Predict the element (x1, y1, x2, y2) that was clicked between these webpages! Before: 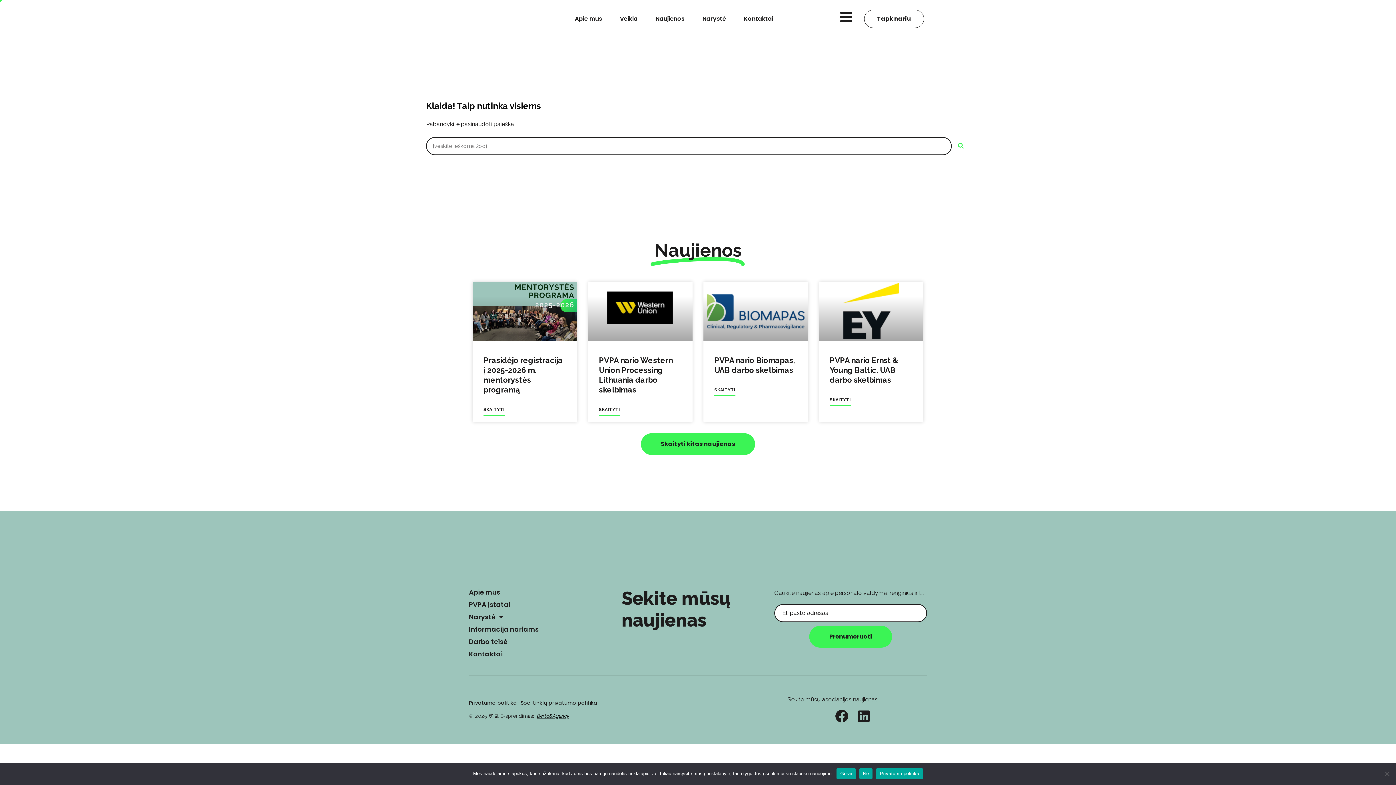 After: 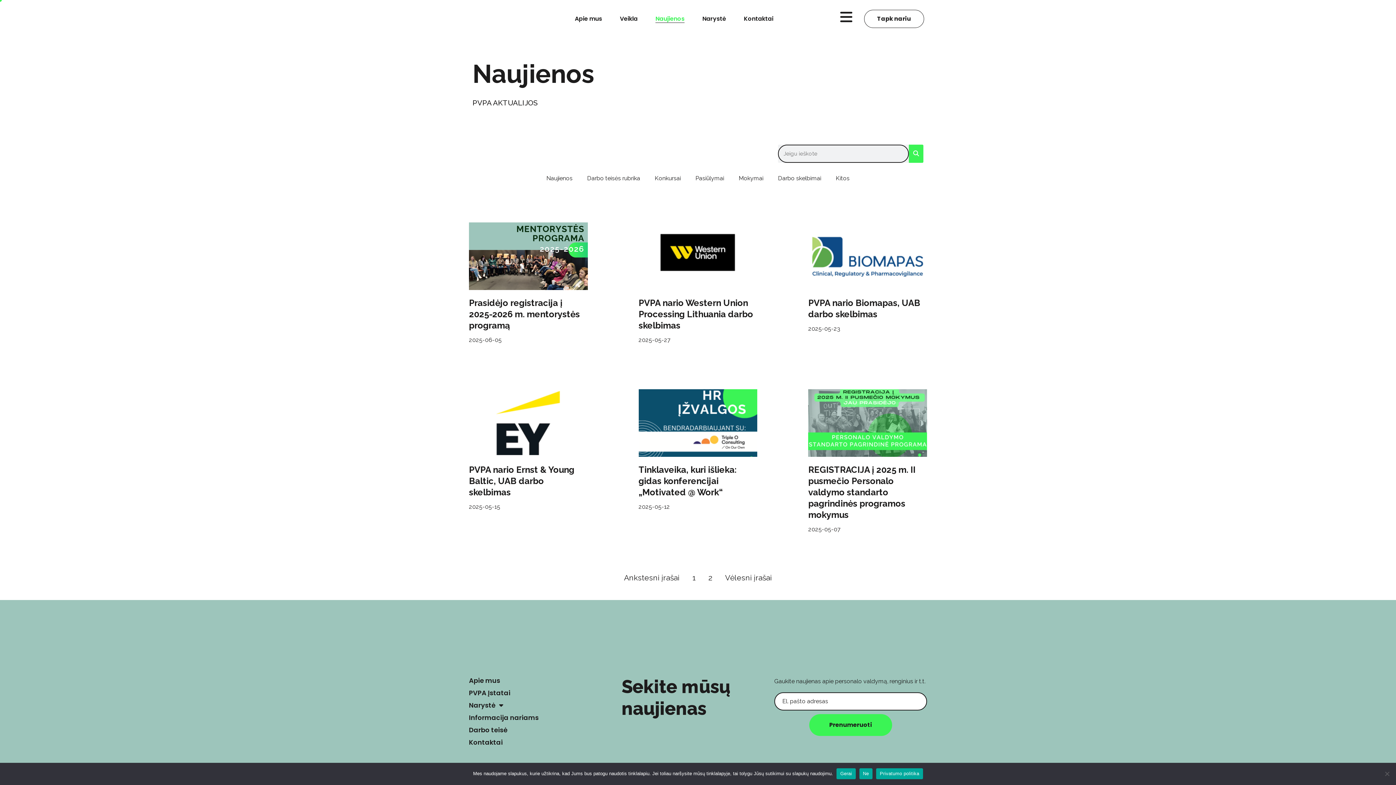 Action: label: Naujienos bbox: (472, 239, 923, 261)